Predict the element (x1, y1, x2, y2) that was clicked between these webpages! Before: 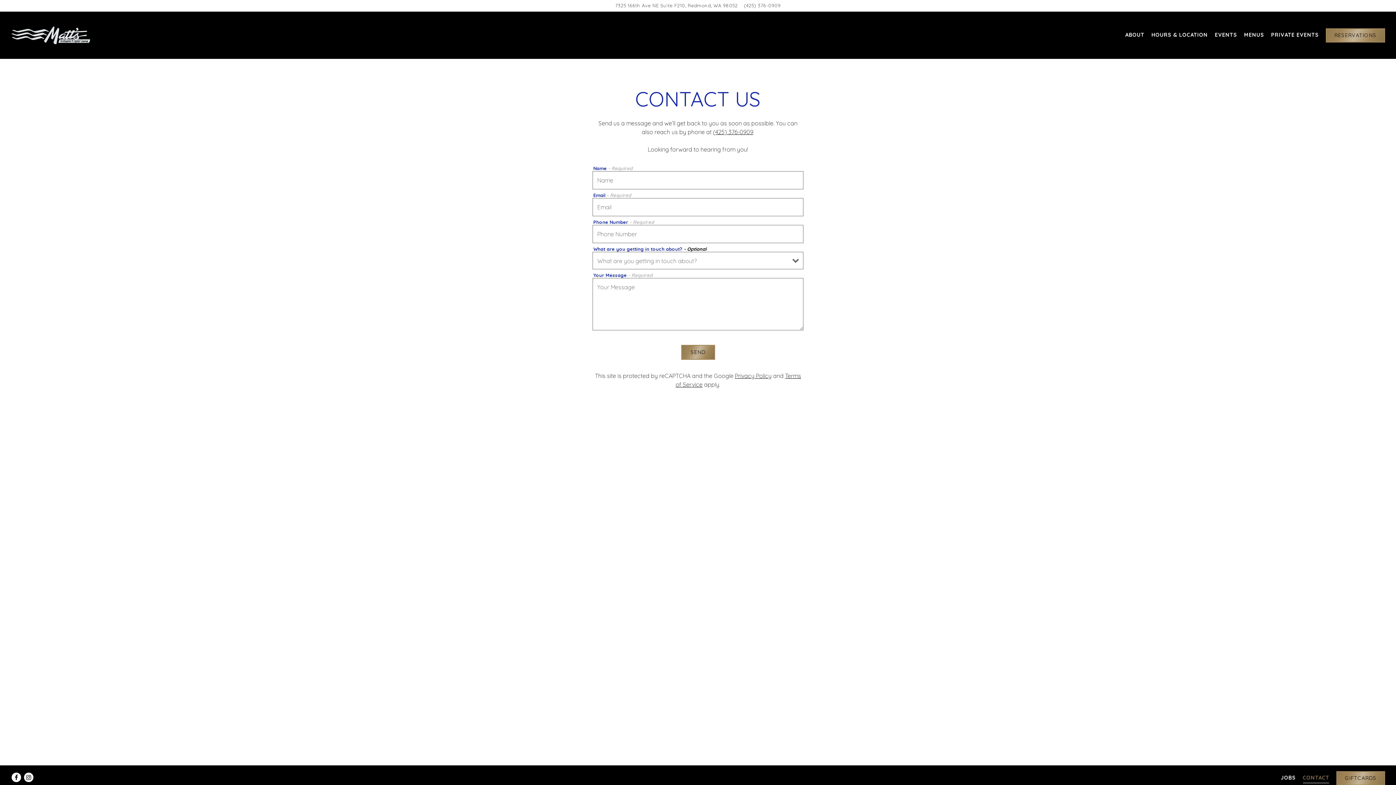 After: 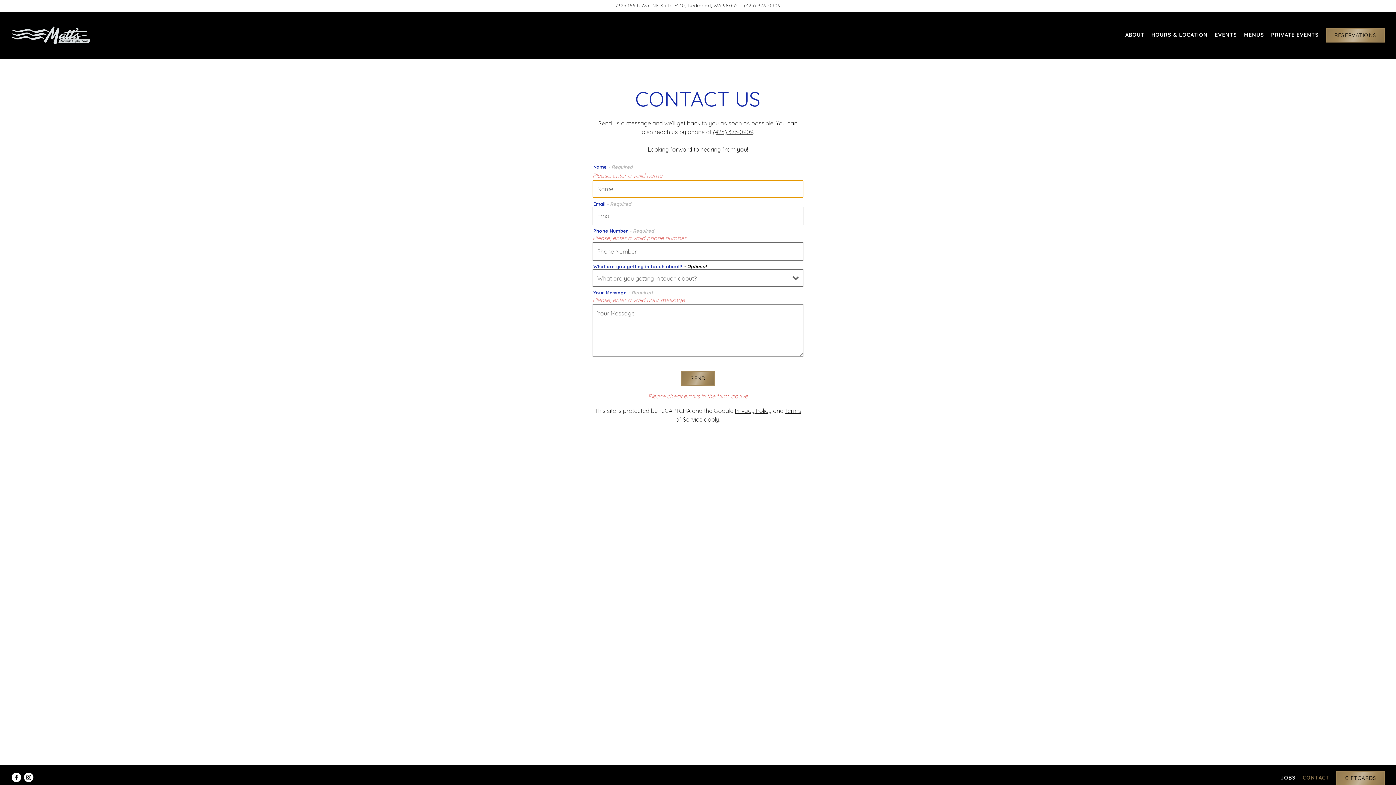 Action: label: Send bbox: (681, 345, 715, 359)